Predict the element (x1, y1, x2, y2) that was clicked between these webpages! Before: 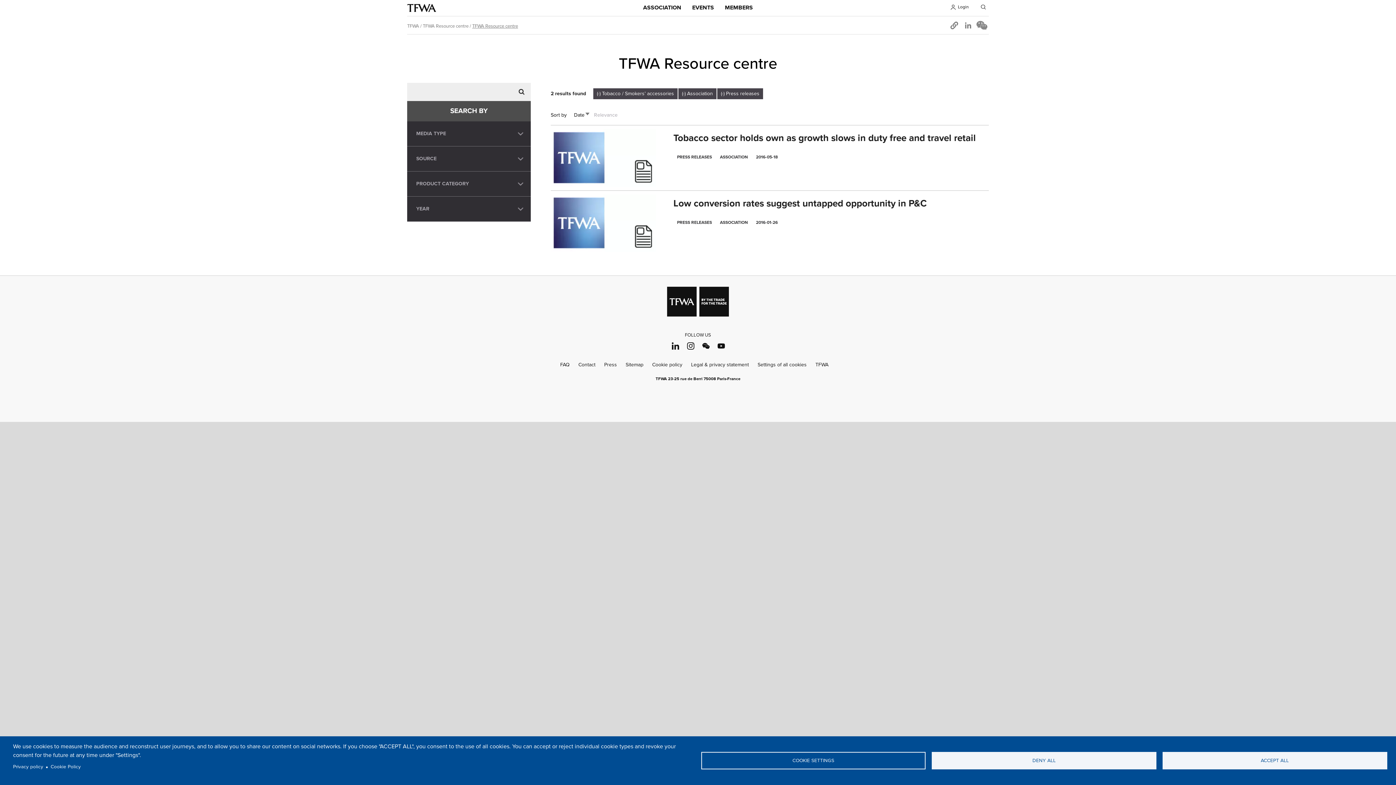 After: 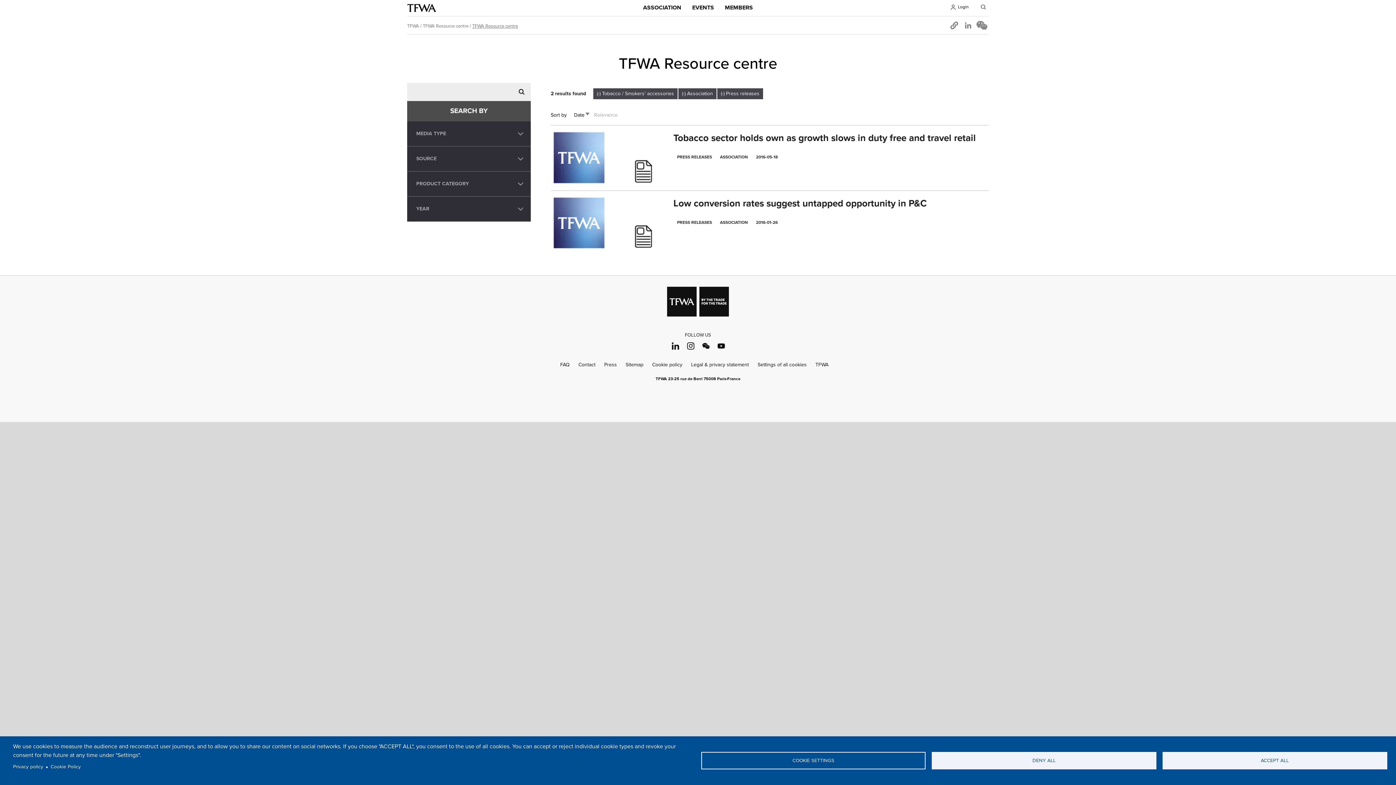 Action: label: LinkedIn bbox: (670, 341, 679, 350)